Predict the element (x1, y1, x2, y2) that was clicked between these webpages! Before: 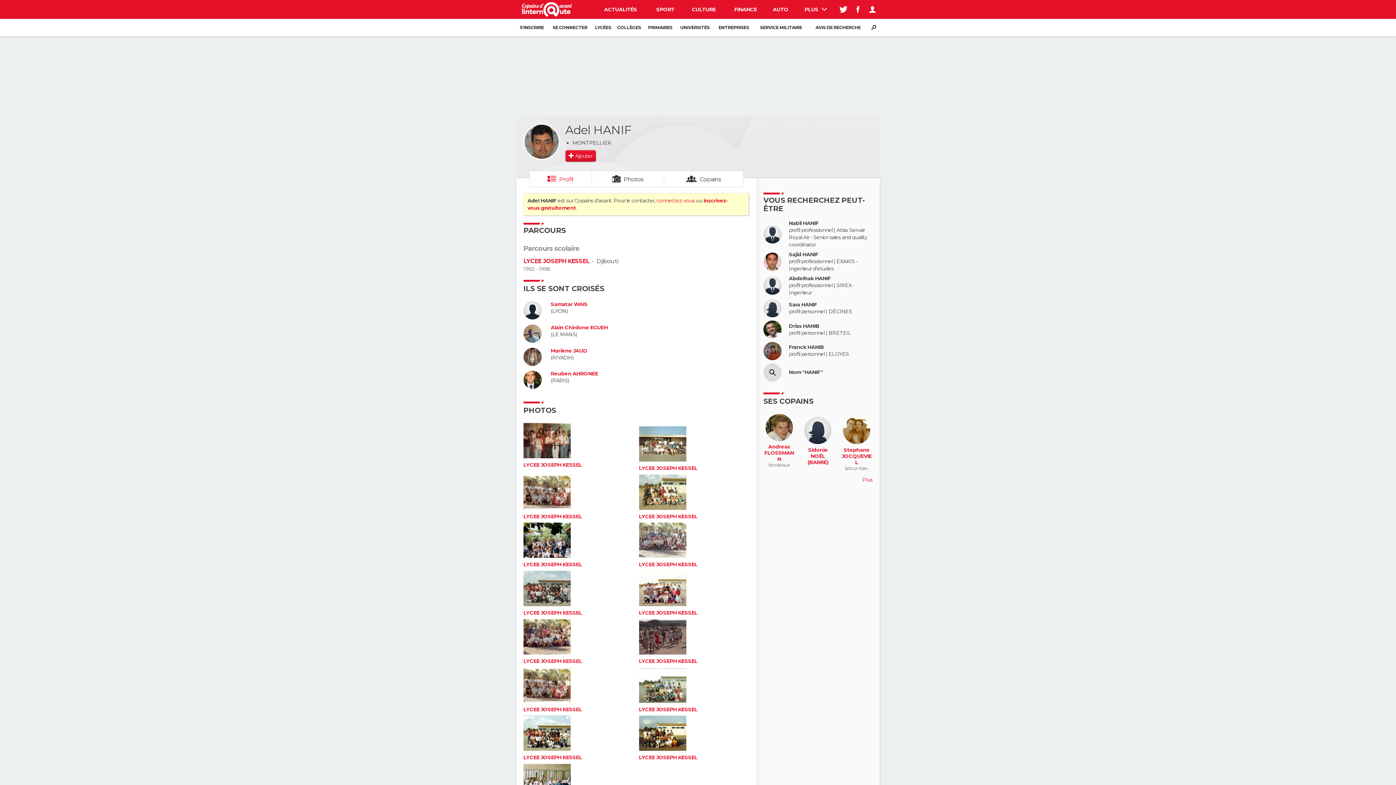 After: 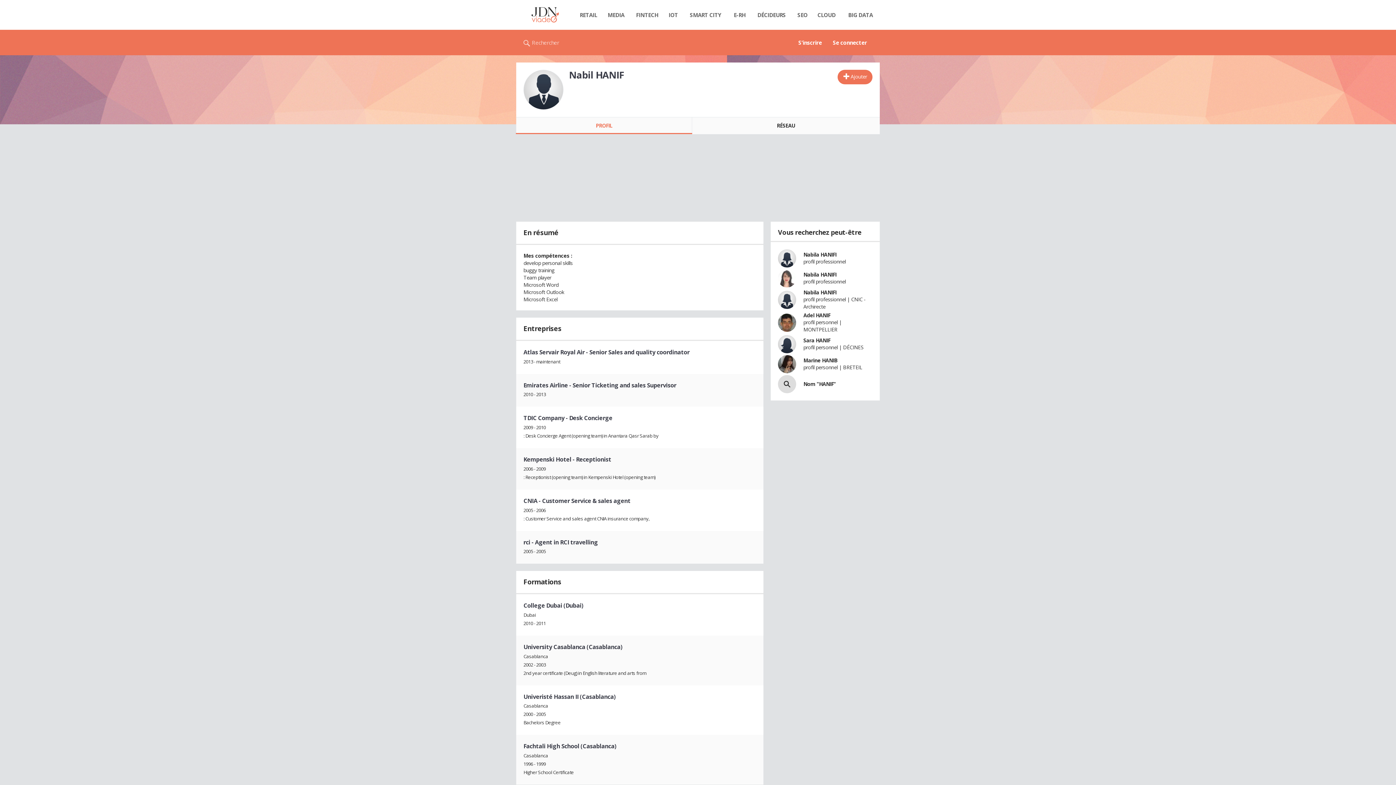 Action: bbox: (763, 225, 781, 243)